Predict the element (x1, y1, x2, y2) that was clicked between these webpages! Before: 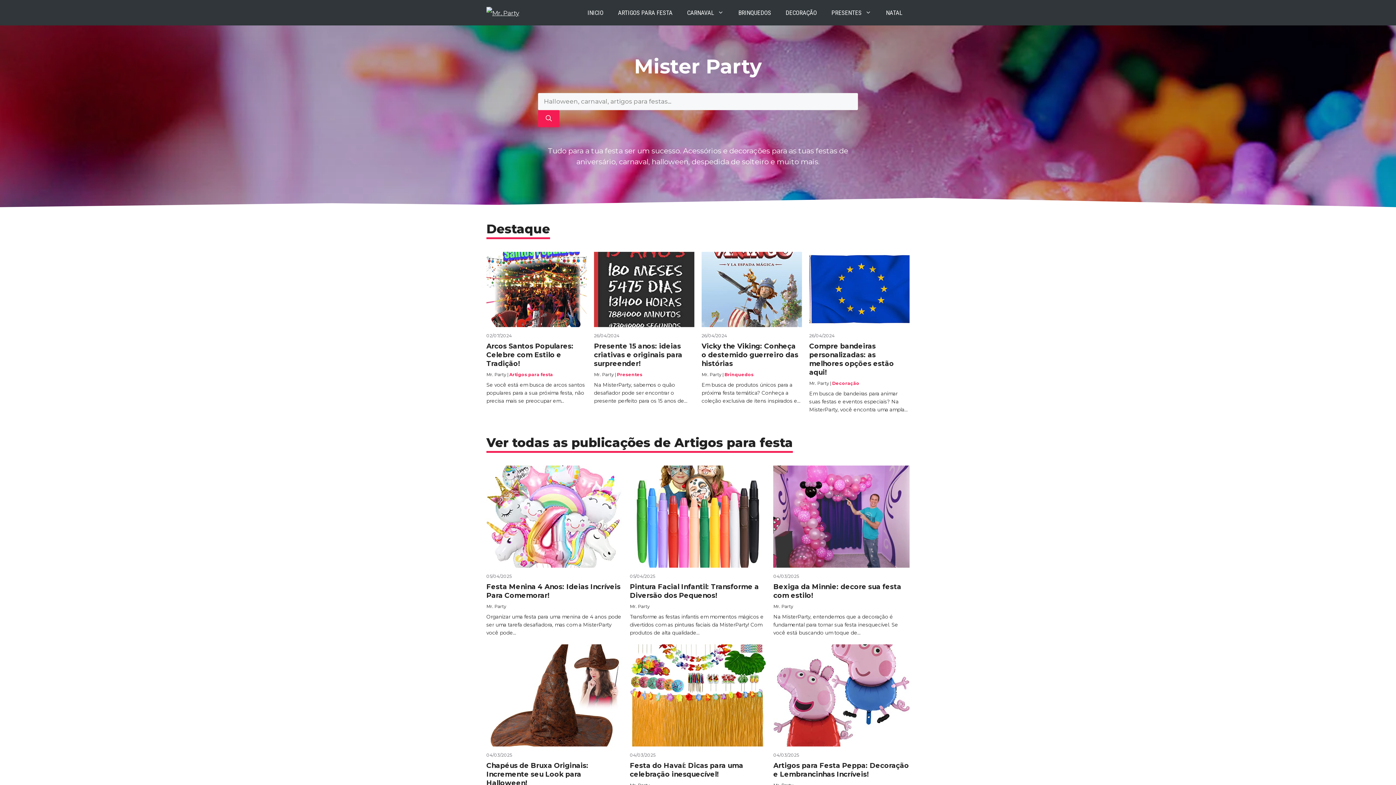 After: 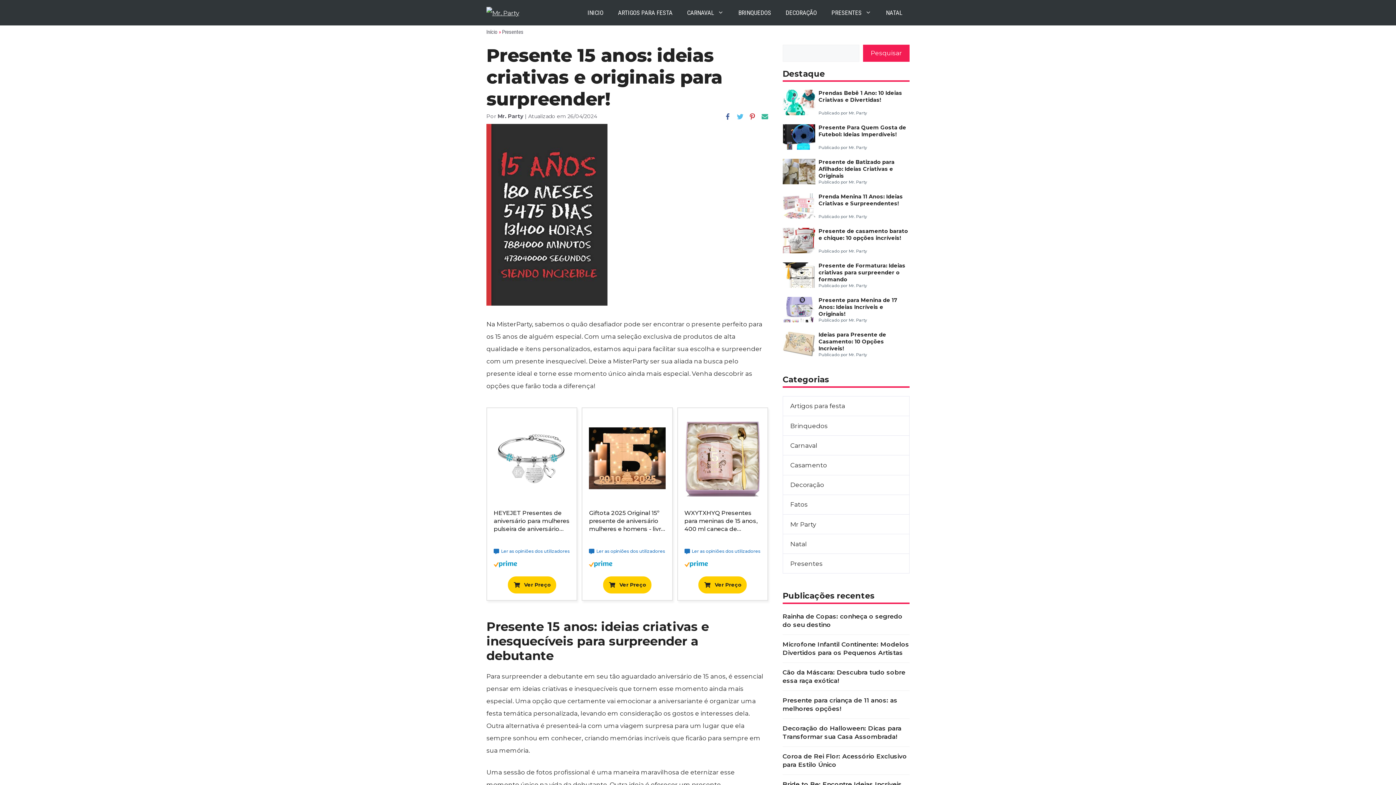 Action: label: Presente 15 anos: ideias criativas e originais para surpreender! bbox: (594, 342, 694, 368)